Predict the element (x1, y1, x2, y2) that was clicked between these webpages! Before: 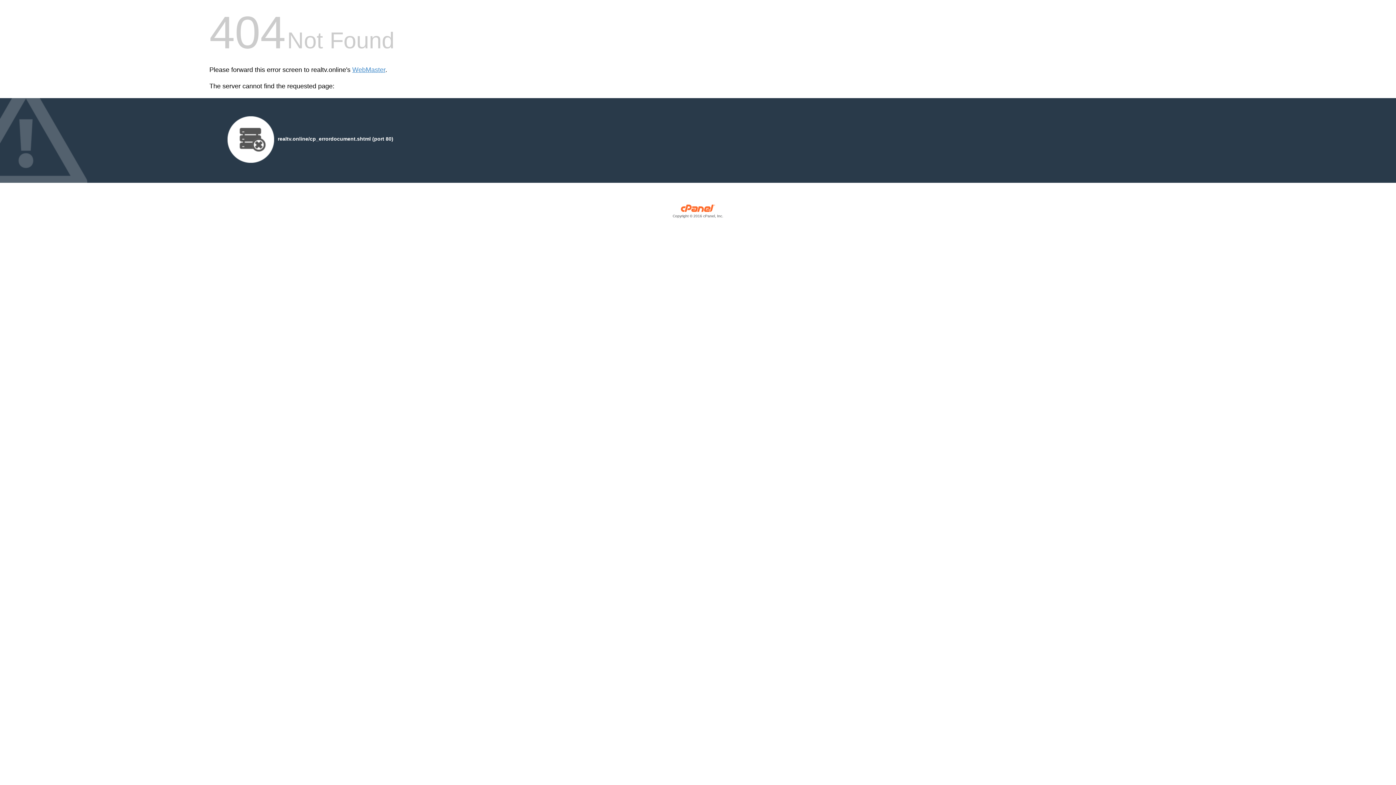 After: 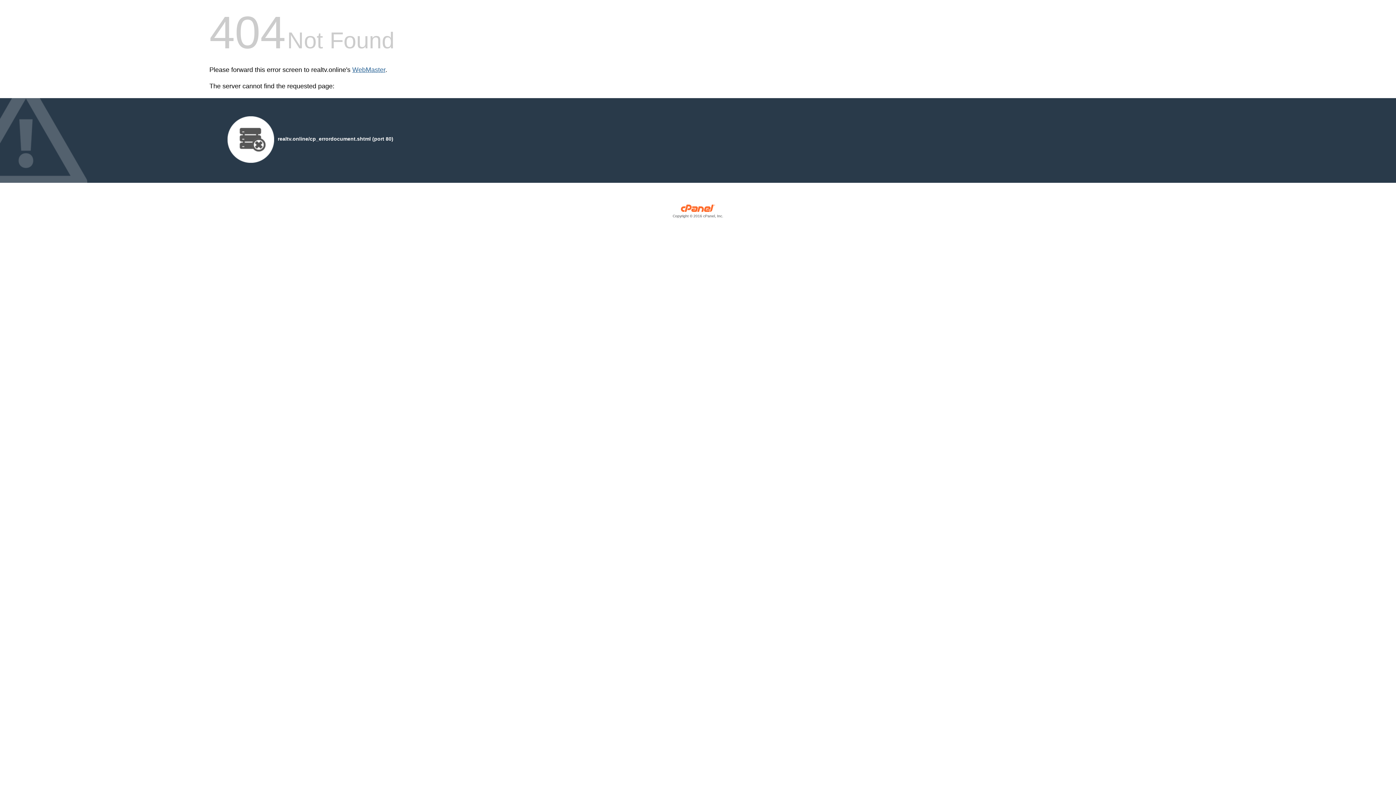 Action: label: WebMaster bbox: (352, 66, 385, 73)